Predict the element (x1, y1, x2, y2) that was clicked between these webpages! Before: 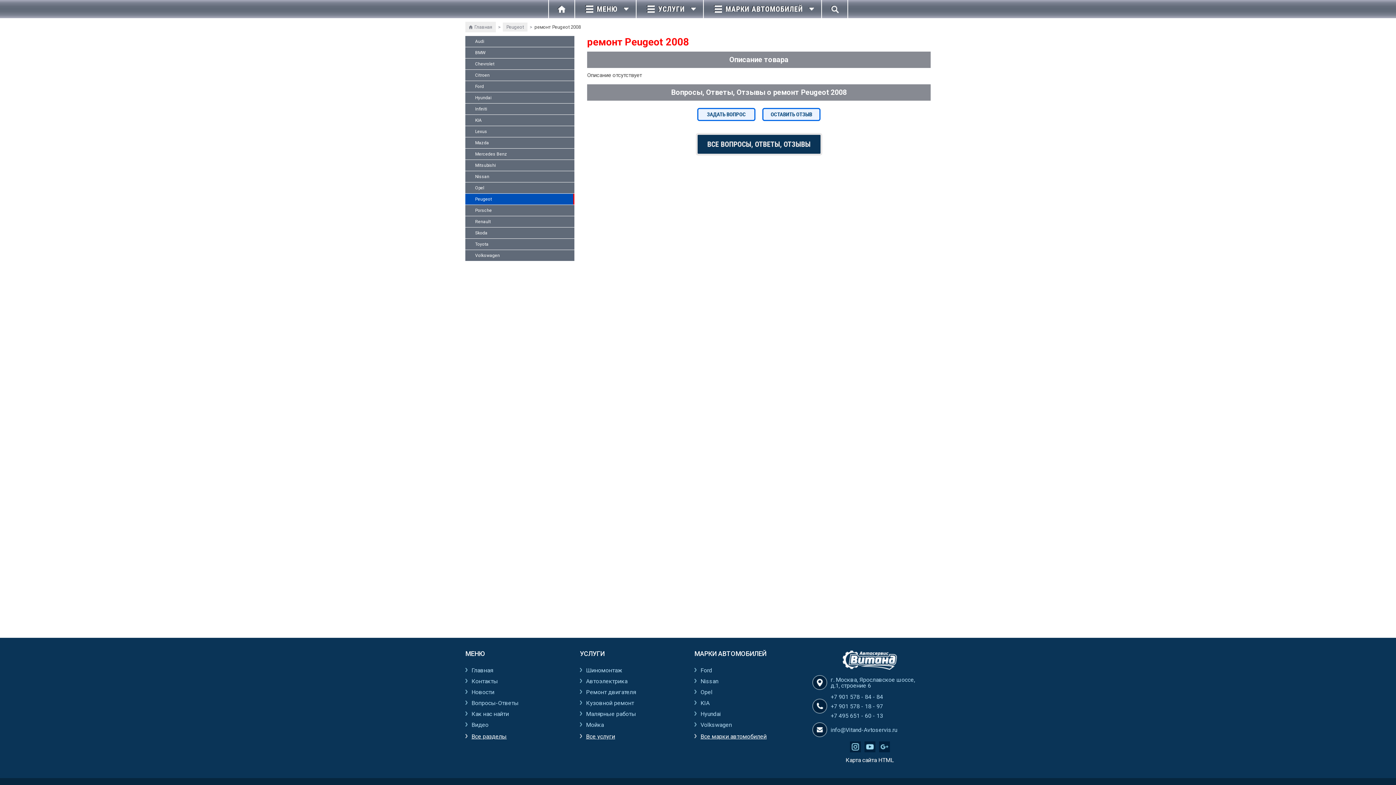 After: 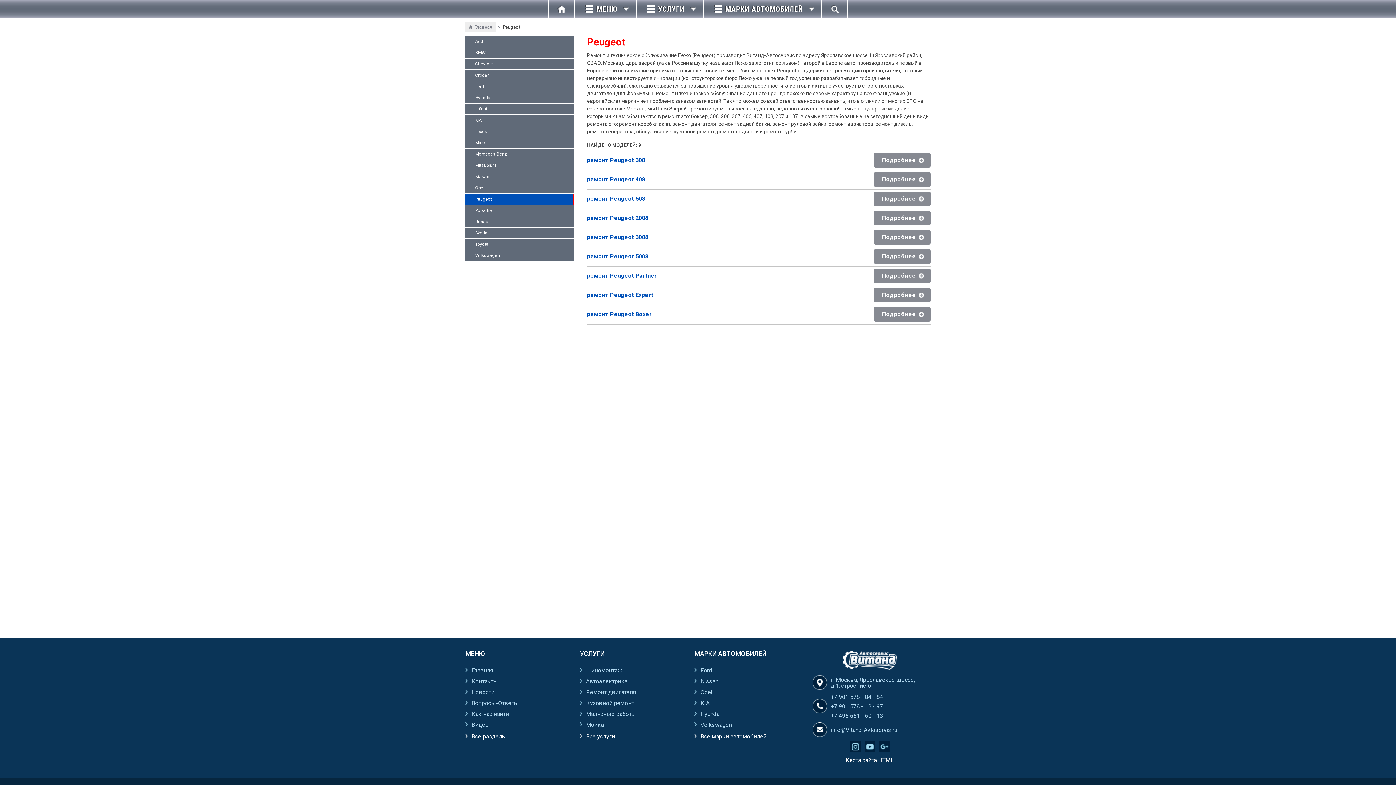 Action: label: Peugeot bbox: (465, 193, 574, 204)